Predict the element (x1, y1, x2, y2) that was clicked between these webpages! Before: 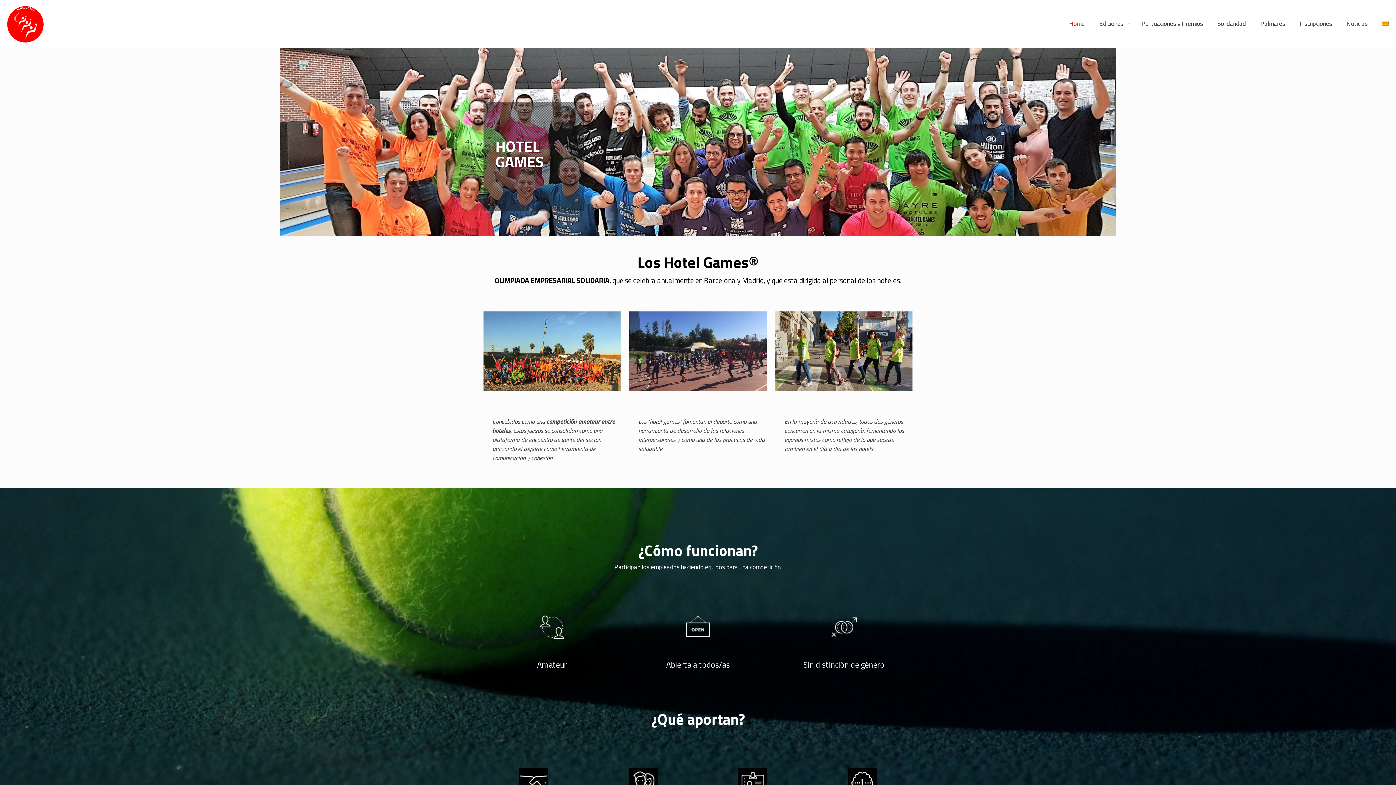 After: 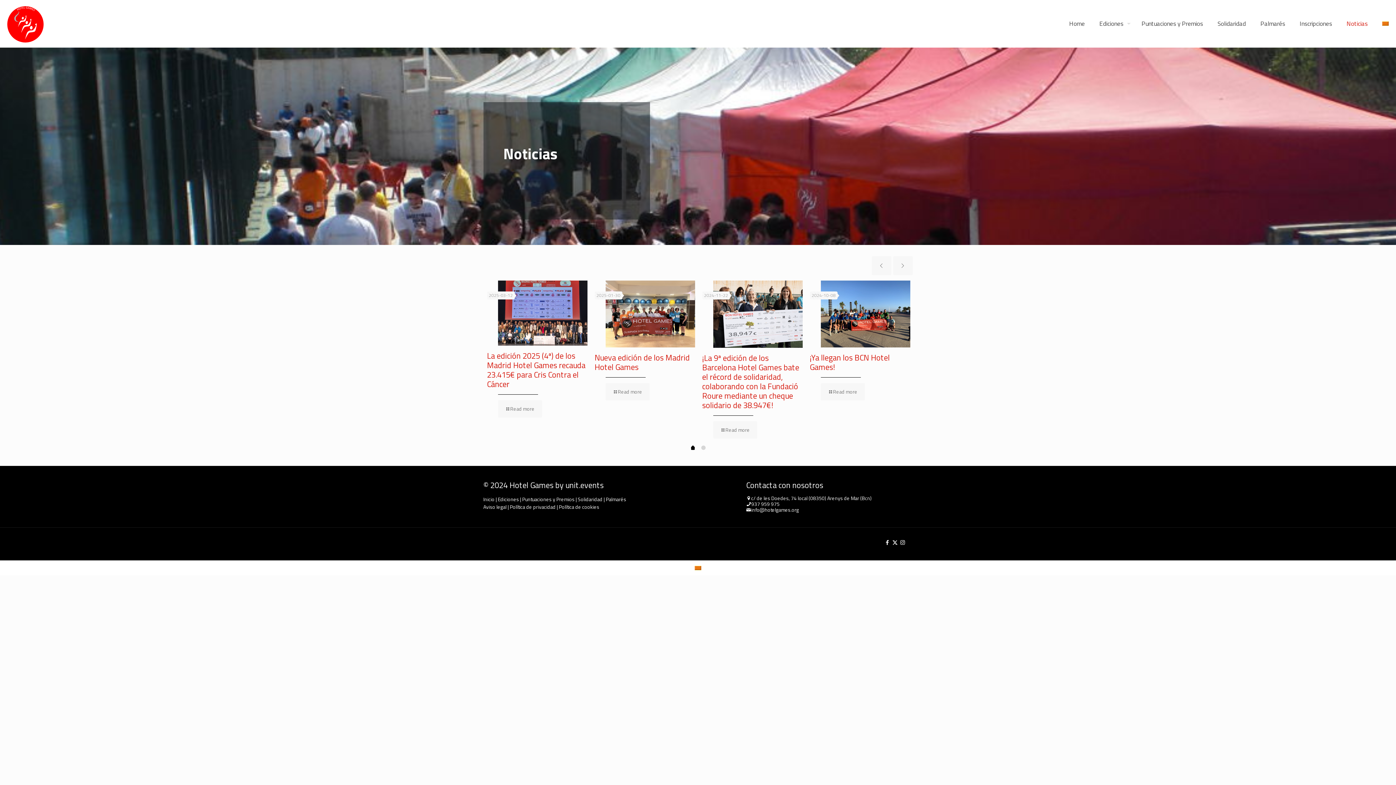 Action: bbox: (1339, 0, 1375, 47) label: Noticias